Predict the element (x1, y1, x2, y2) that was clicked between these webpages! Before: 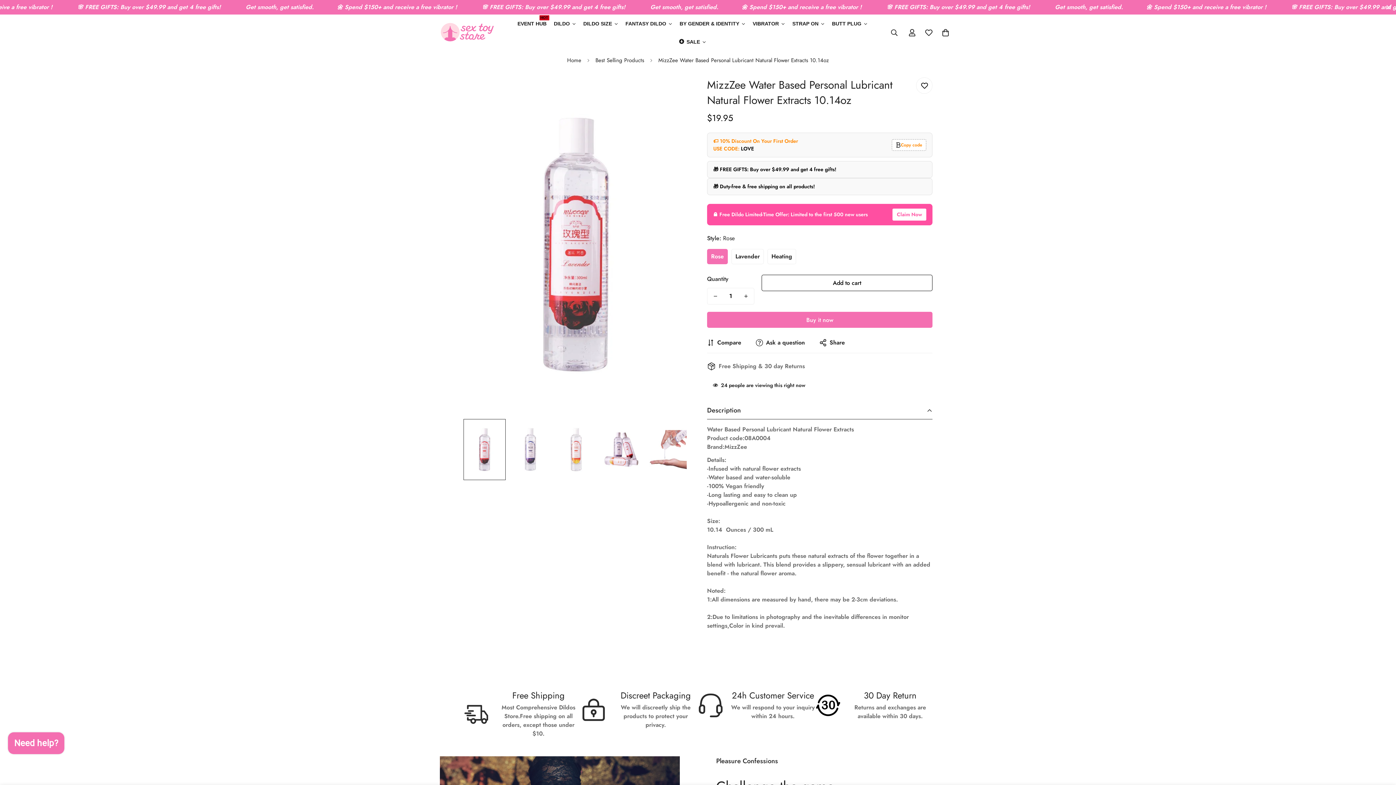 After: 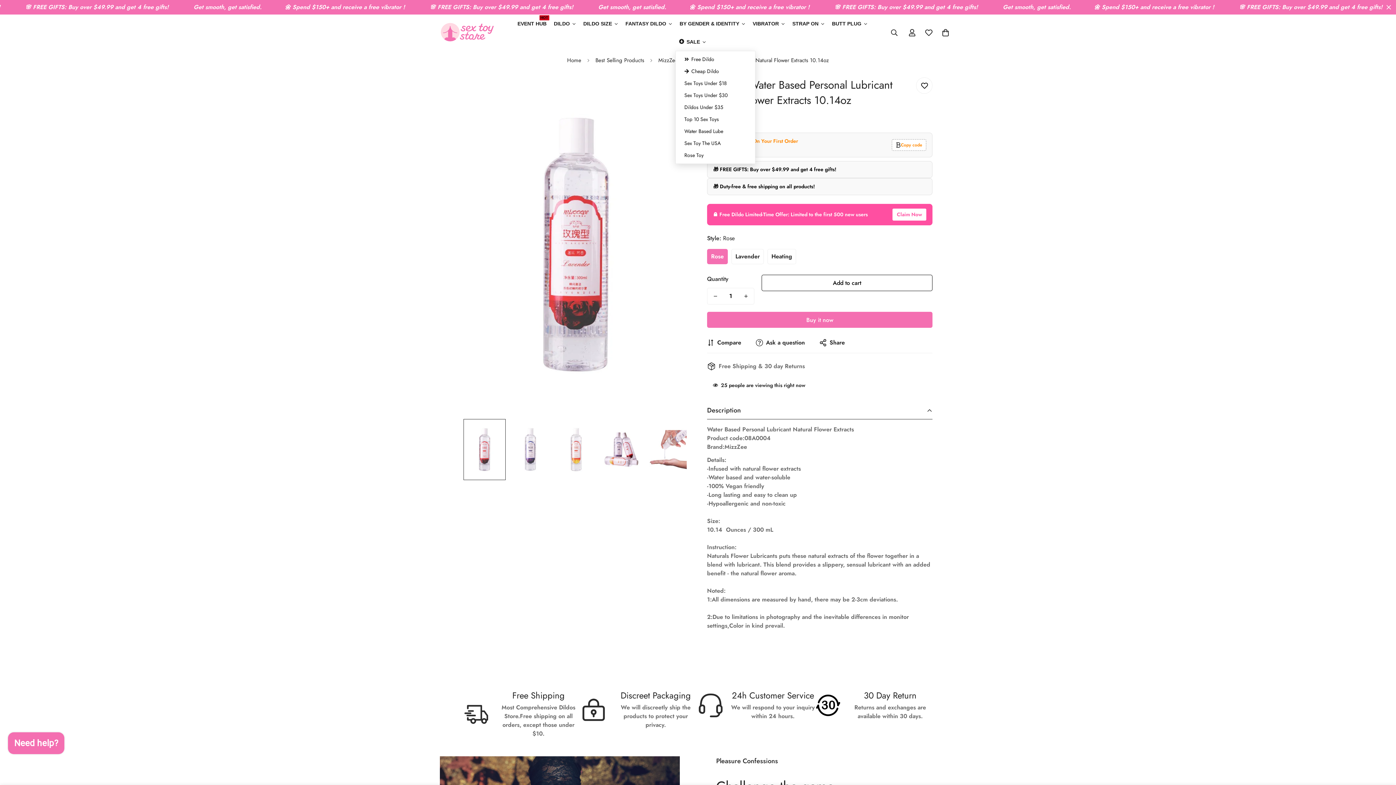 Action: bbox: (675, 32, 710, 50) label: SALE